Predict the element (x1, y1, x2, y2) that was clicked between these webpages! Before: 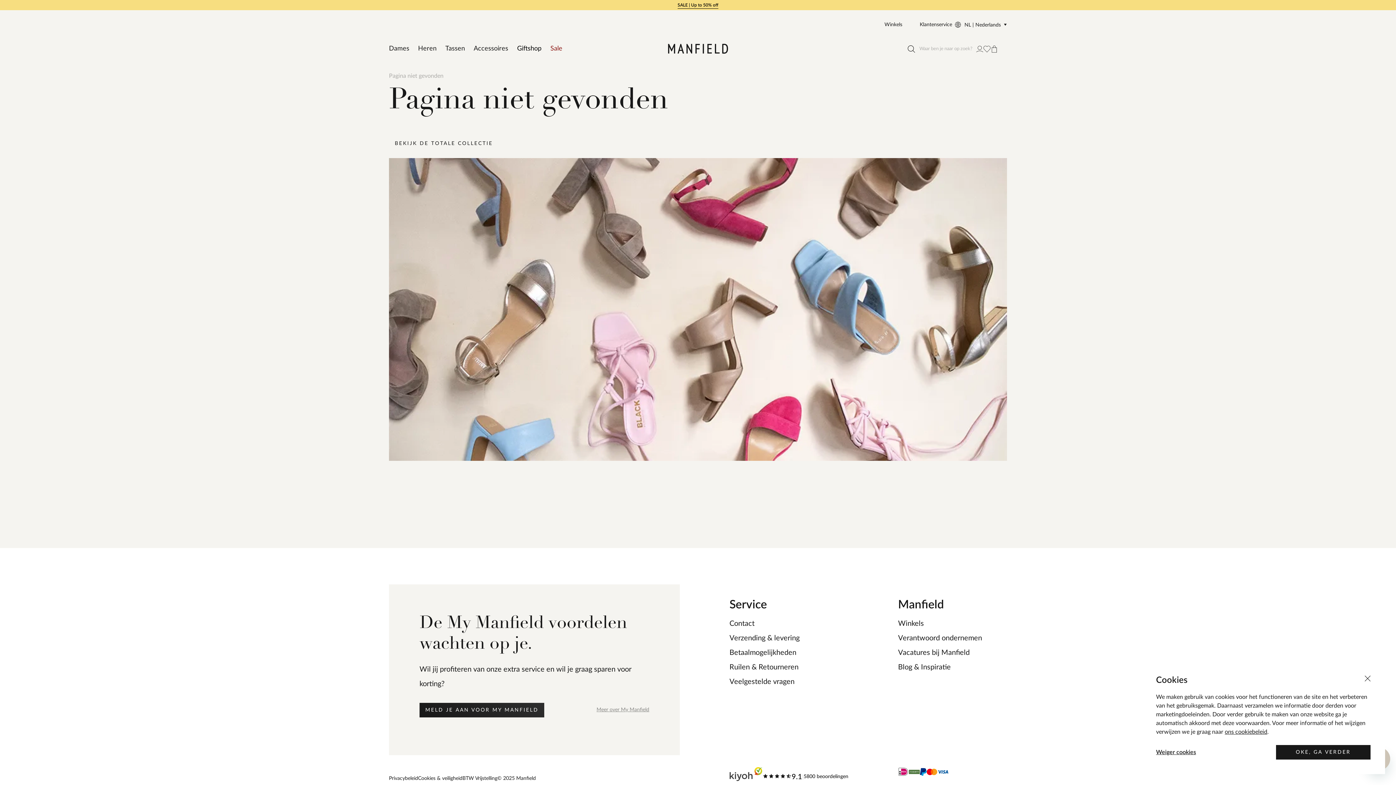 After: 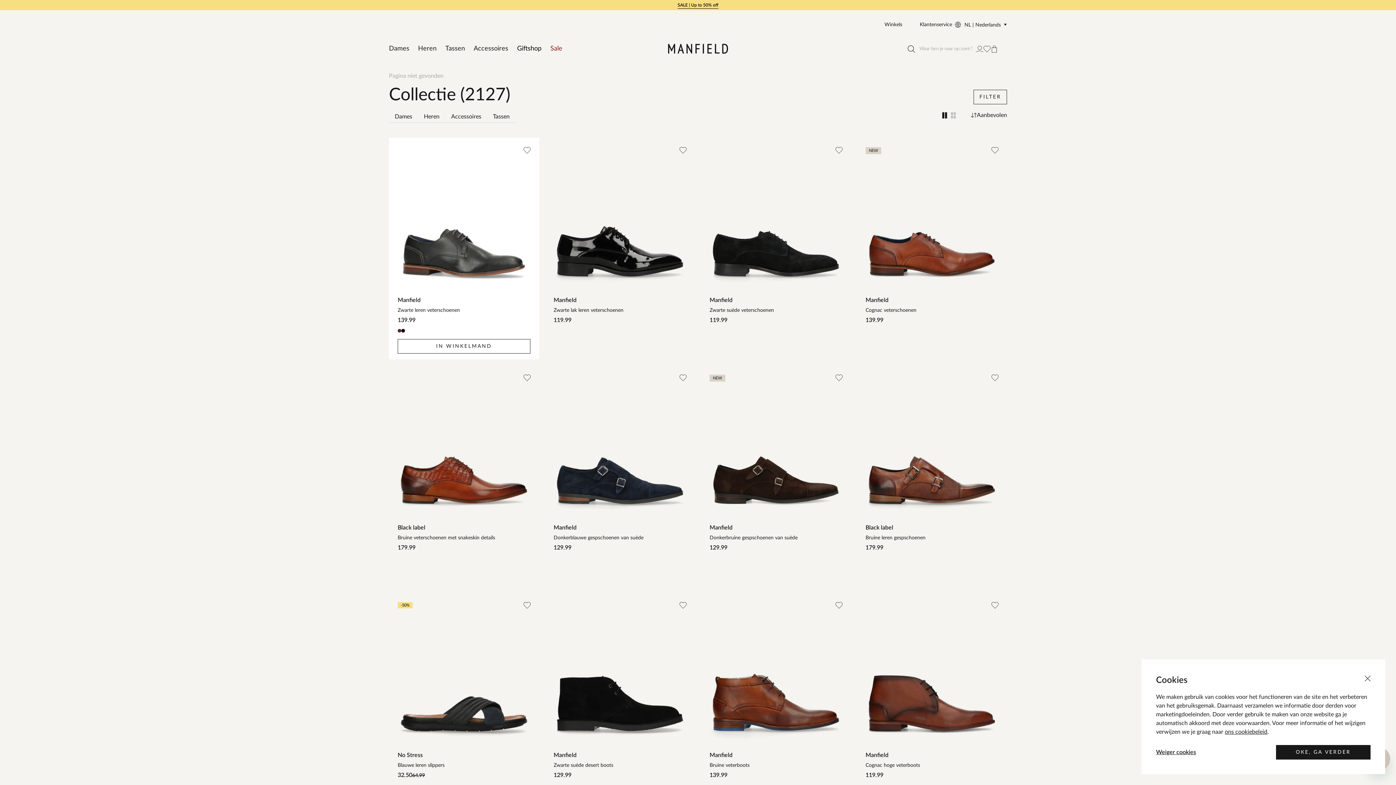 Action: bbox: (389, 136, 498, 150) label: BEKIJK DE TOTALE COLLECTIE